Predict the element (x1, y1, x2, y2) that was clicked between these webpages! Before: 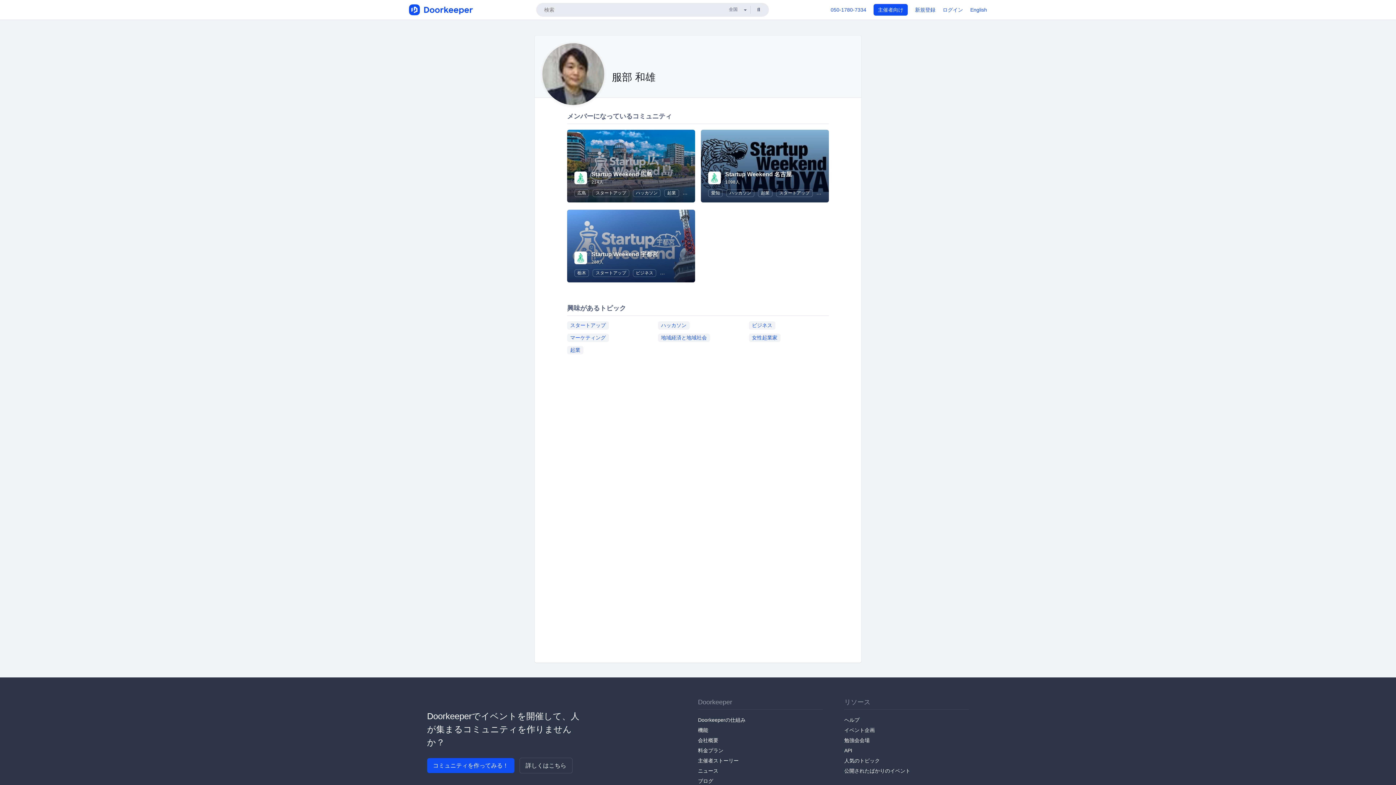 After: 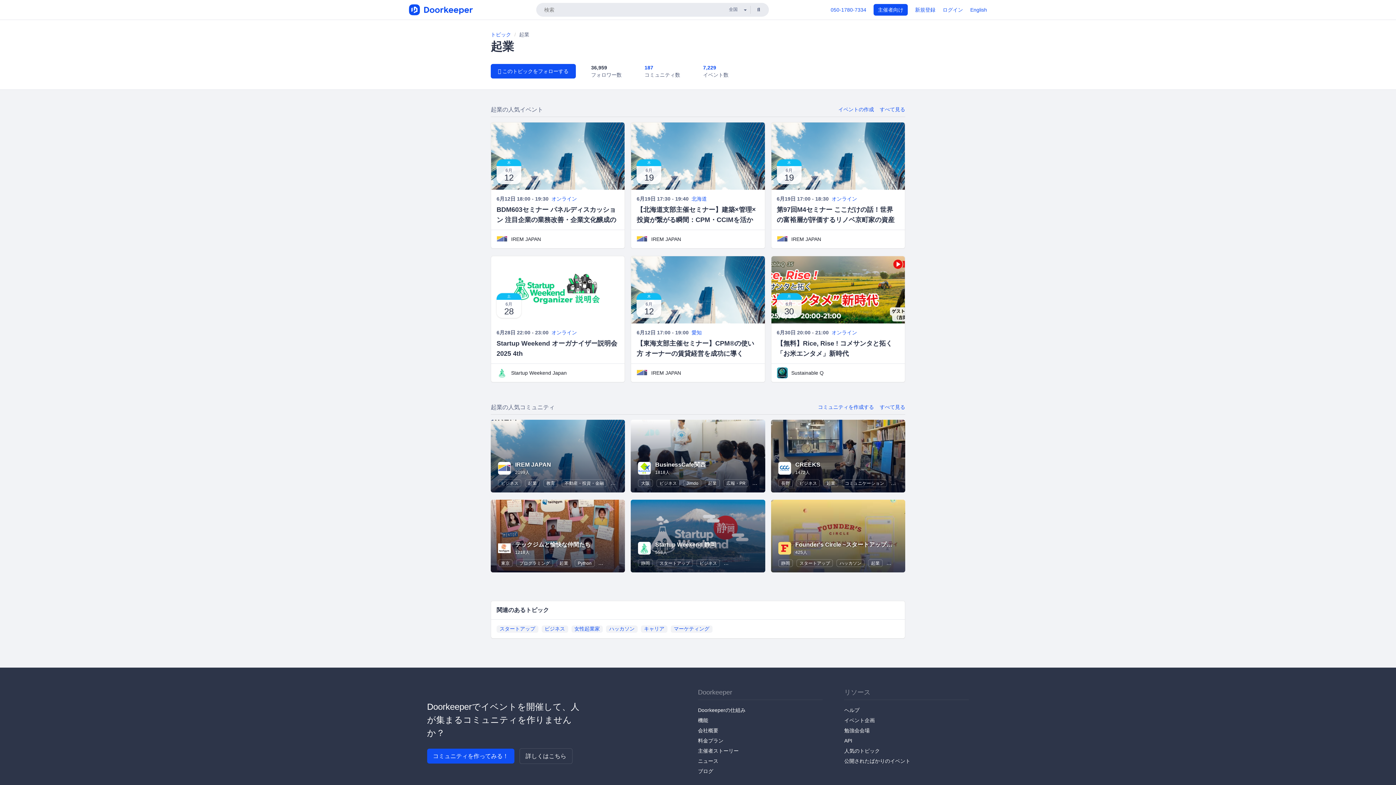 Action: label: 起業 bbox: (664, 189, 679, 197)